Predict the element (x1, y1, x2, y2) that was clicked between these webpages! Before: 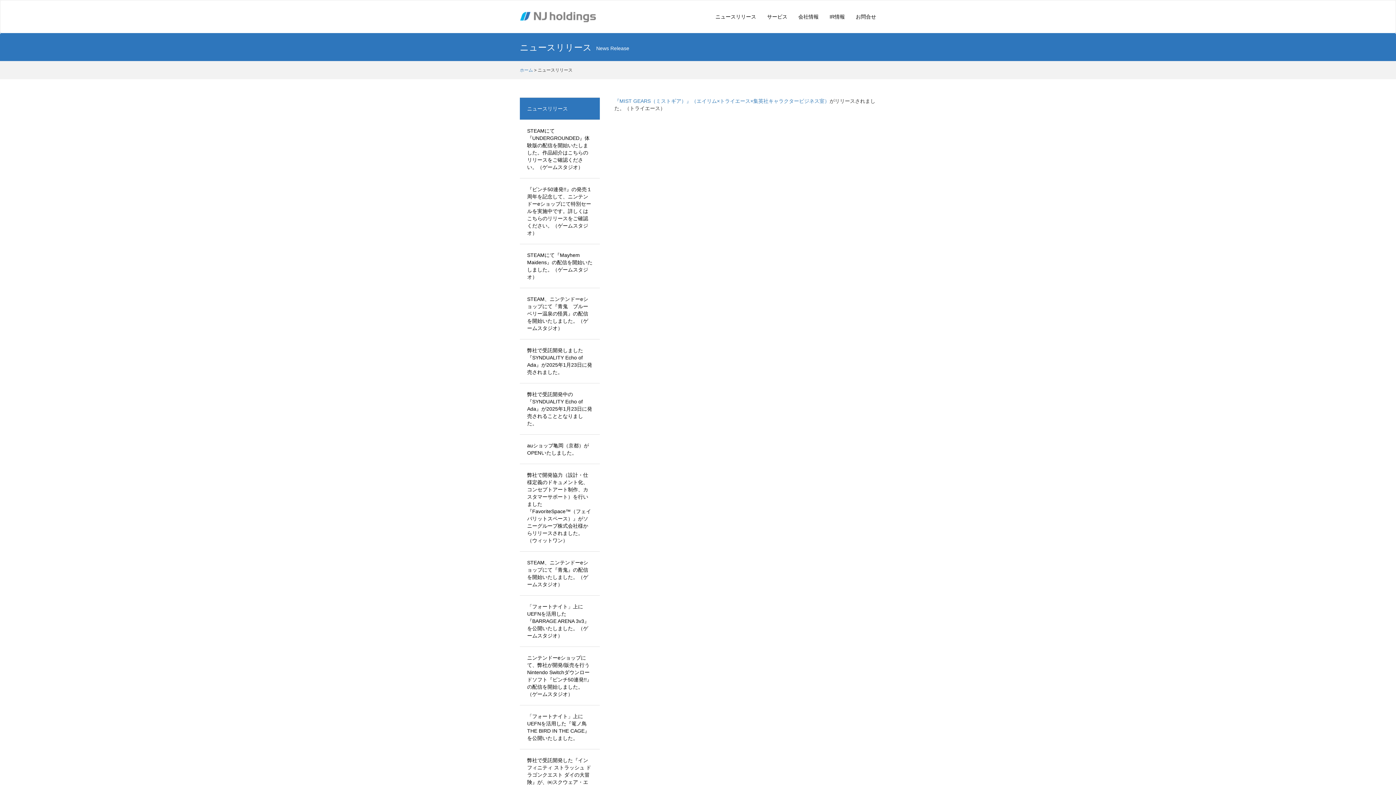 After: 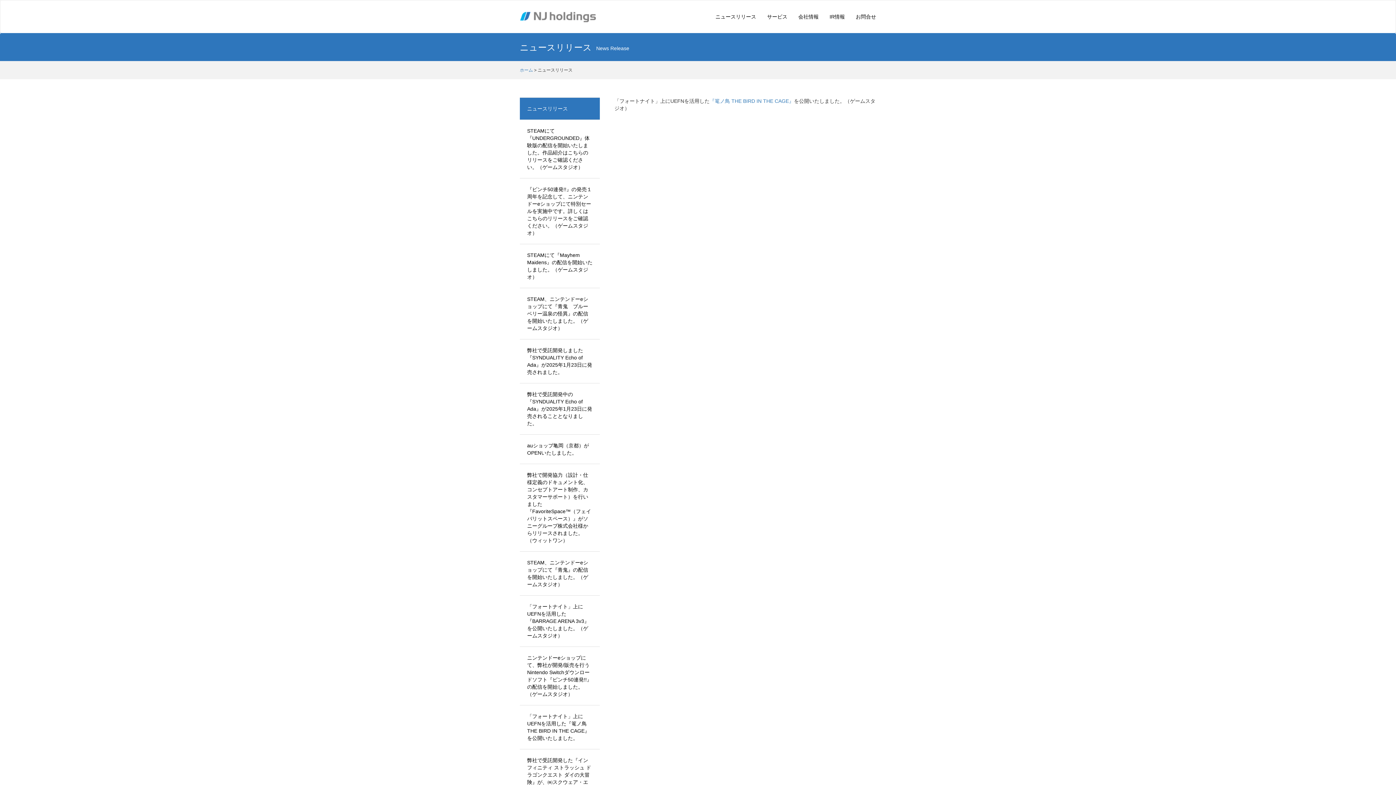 Action: label: 「フォートナイト」上にUEFNを活用した『篭ノ鳥 THE BIRD IN THE CAGE』を公開いたしました。 bbox: (520, 705, 600, 749)